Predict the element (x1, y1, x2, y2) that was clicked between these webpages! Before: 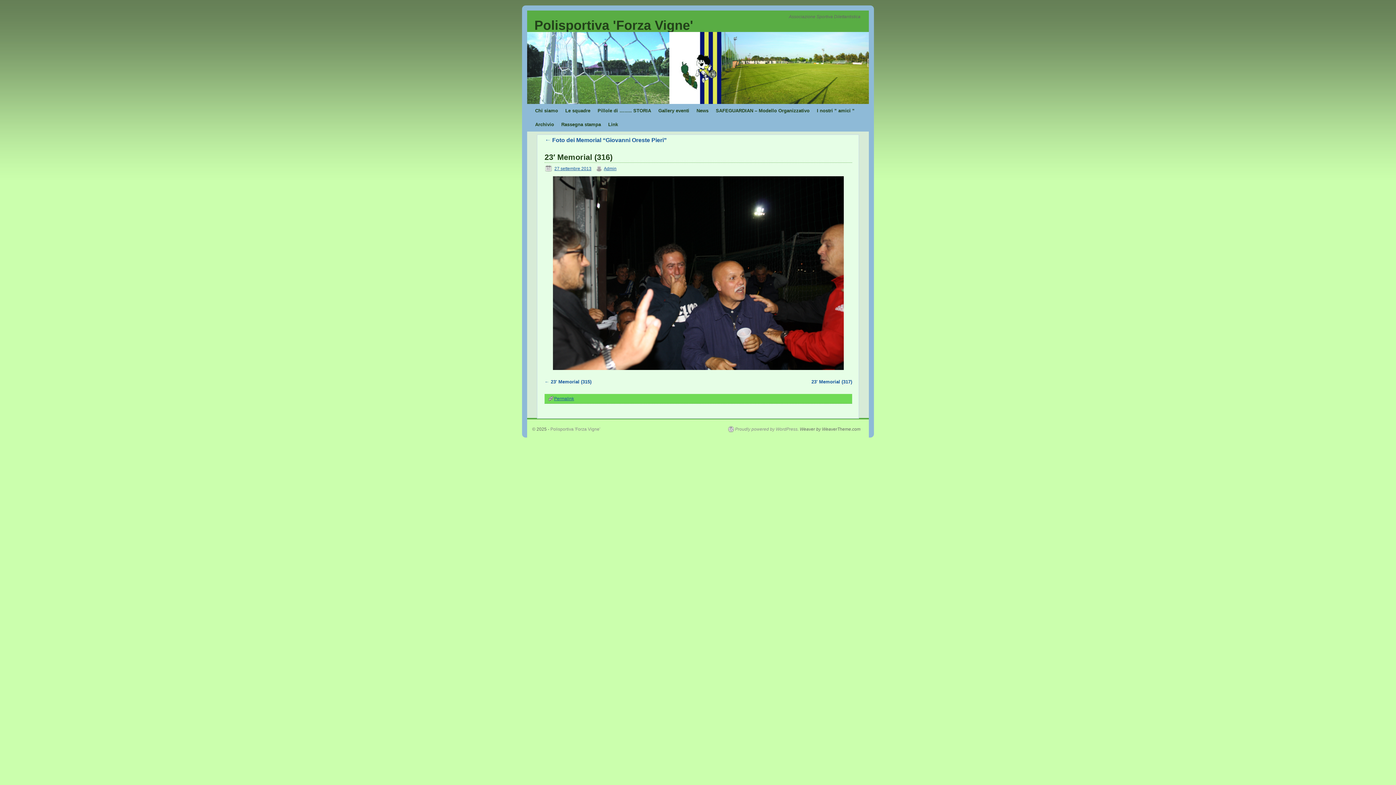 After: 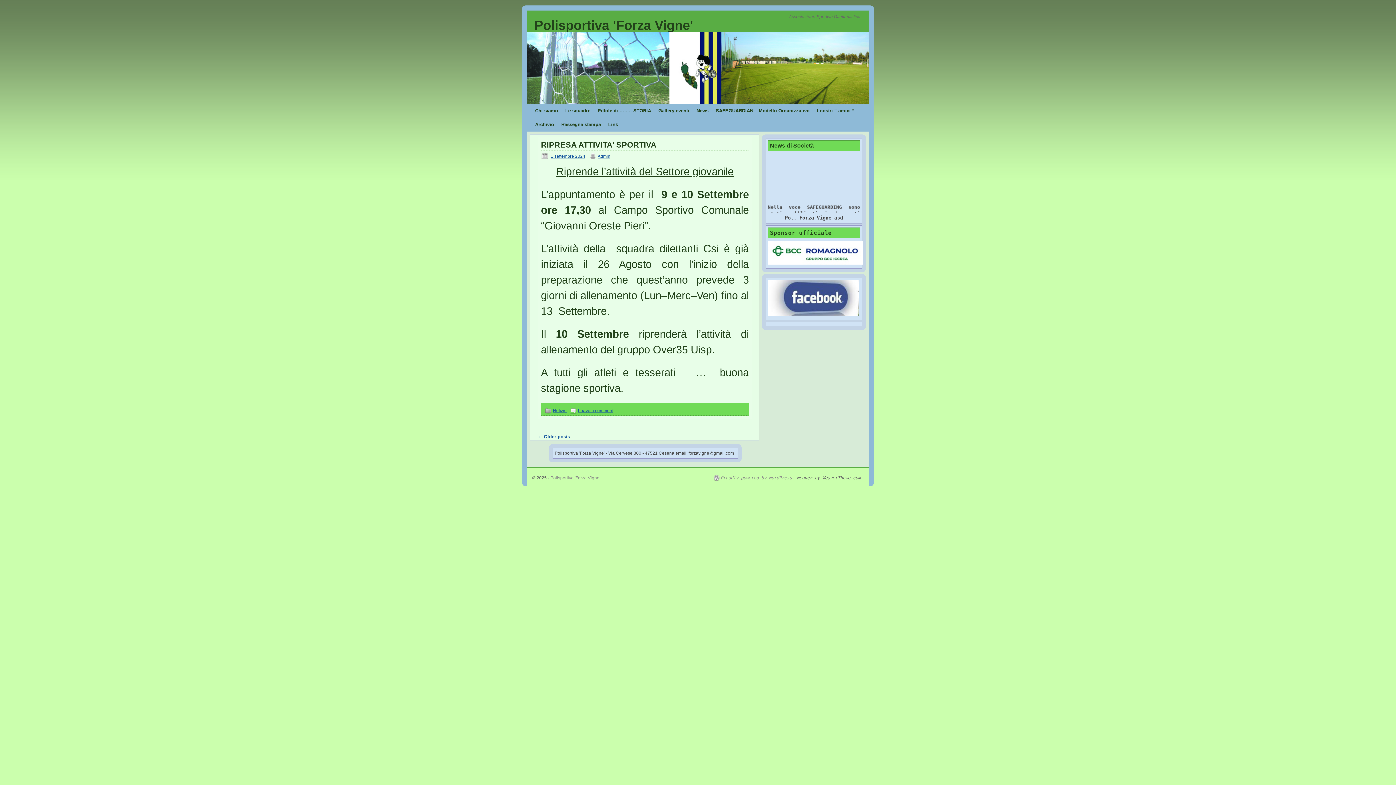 Action: label: Polisportiva 'Forza Vigne' bbox: (534, 17, 693, 32)